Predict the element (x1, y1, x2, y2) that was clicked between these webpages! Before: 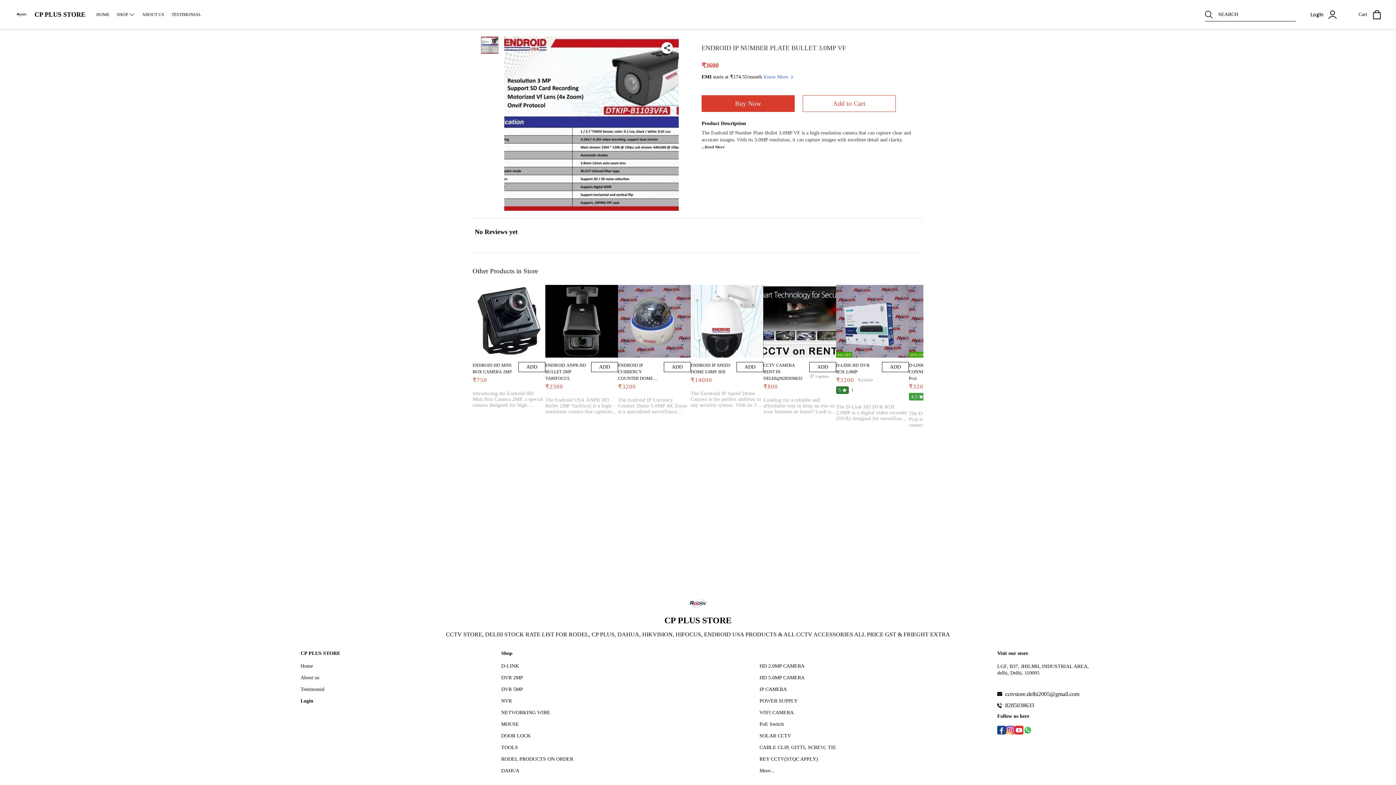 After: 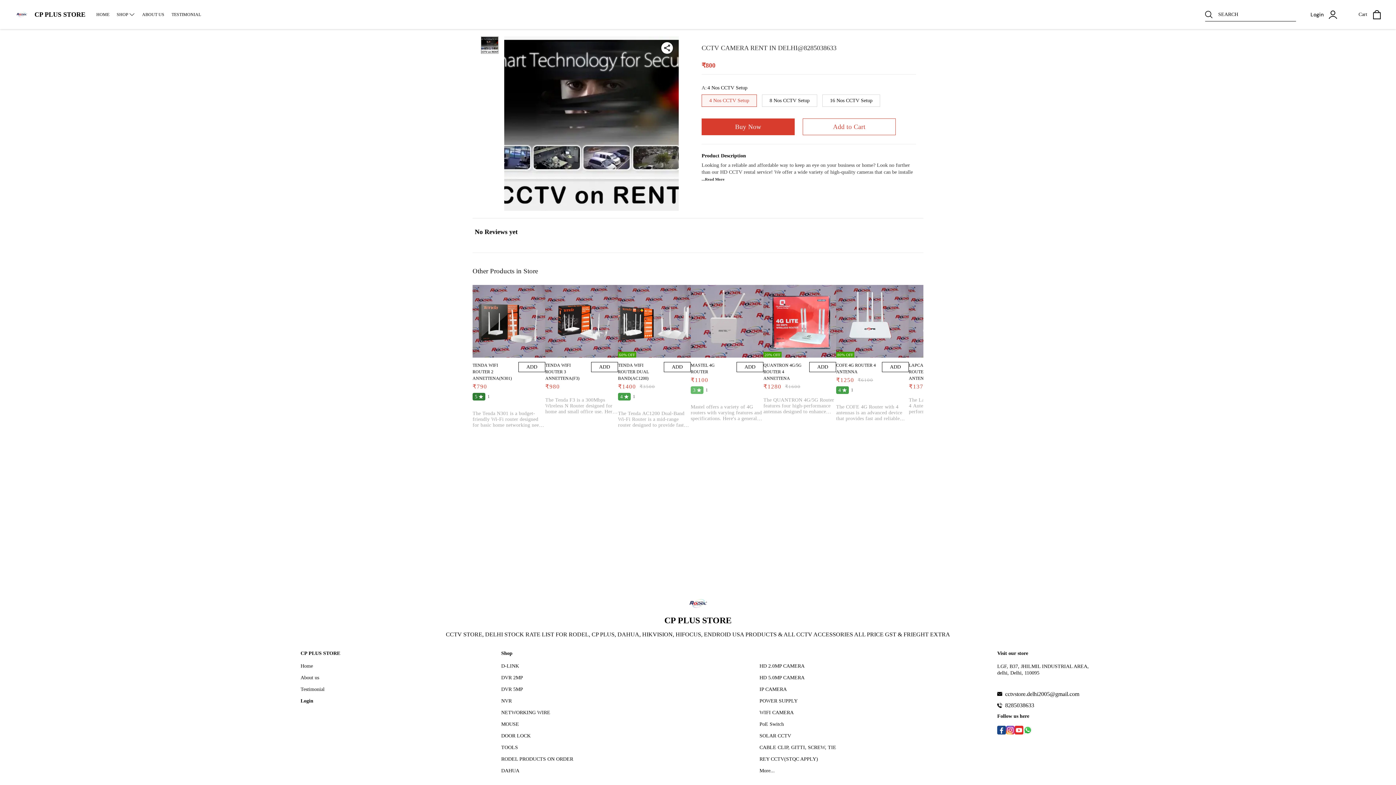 Action: bbox: (763, 285, 836, 357)